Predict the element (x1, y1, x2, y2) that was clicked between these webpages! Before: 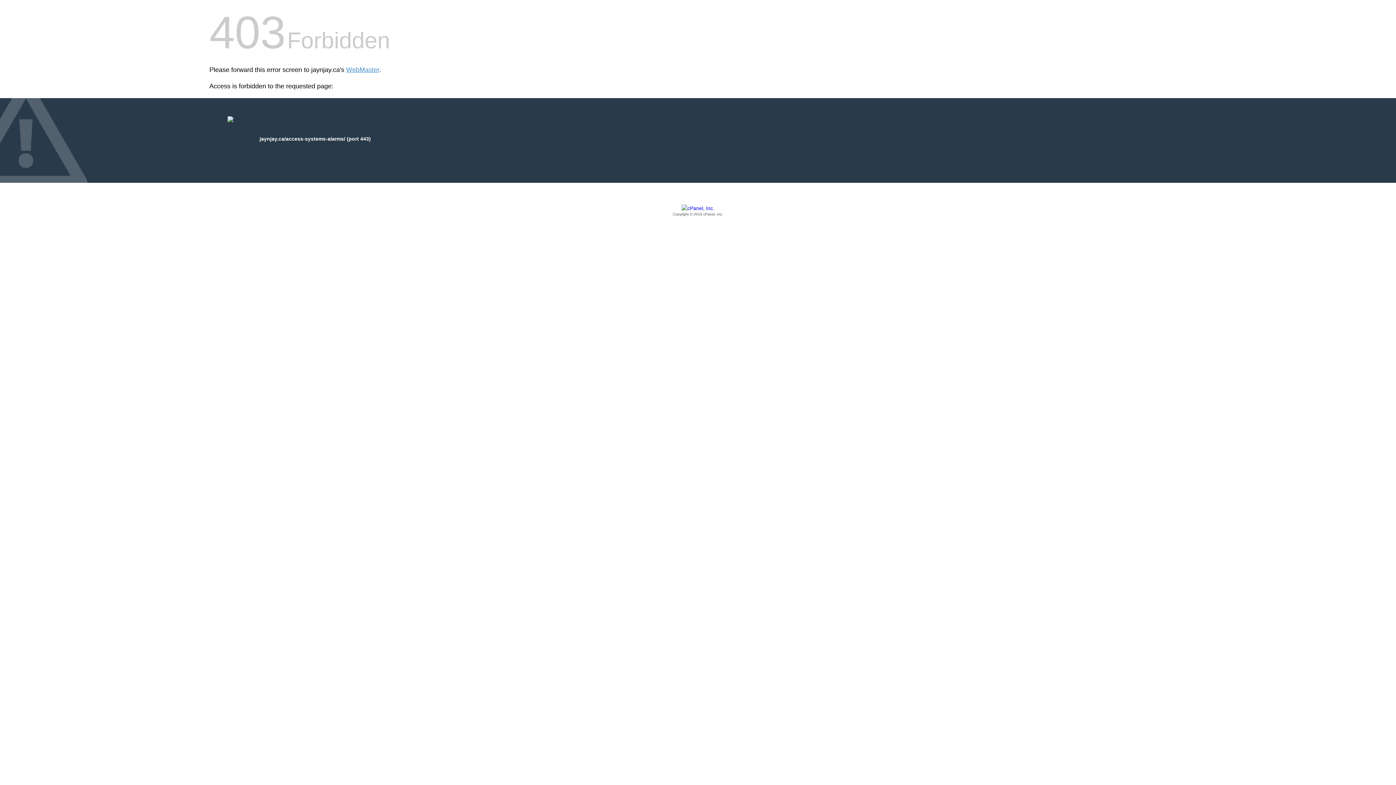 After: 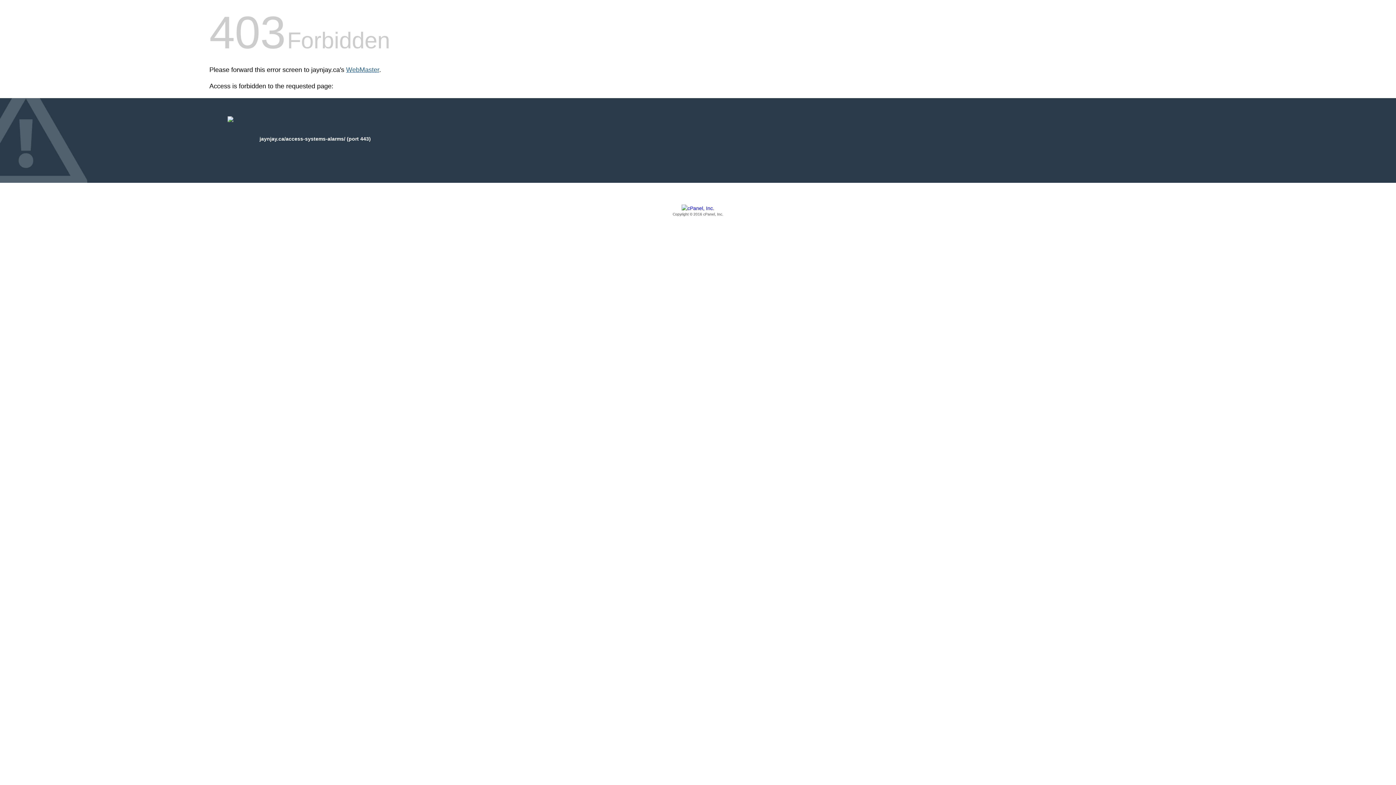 Action: bbox: (346, 66, 379, 73) label: WebMaster